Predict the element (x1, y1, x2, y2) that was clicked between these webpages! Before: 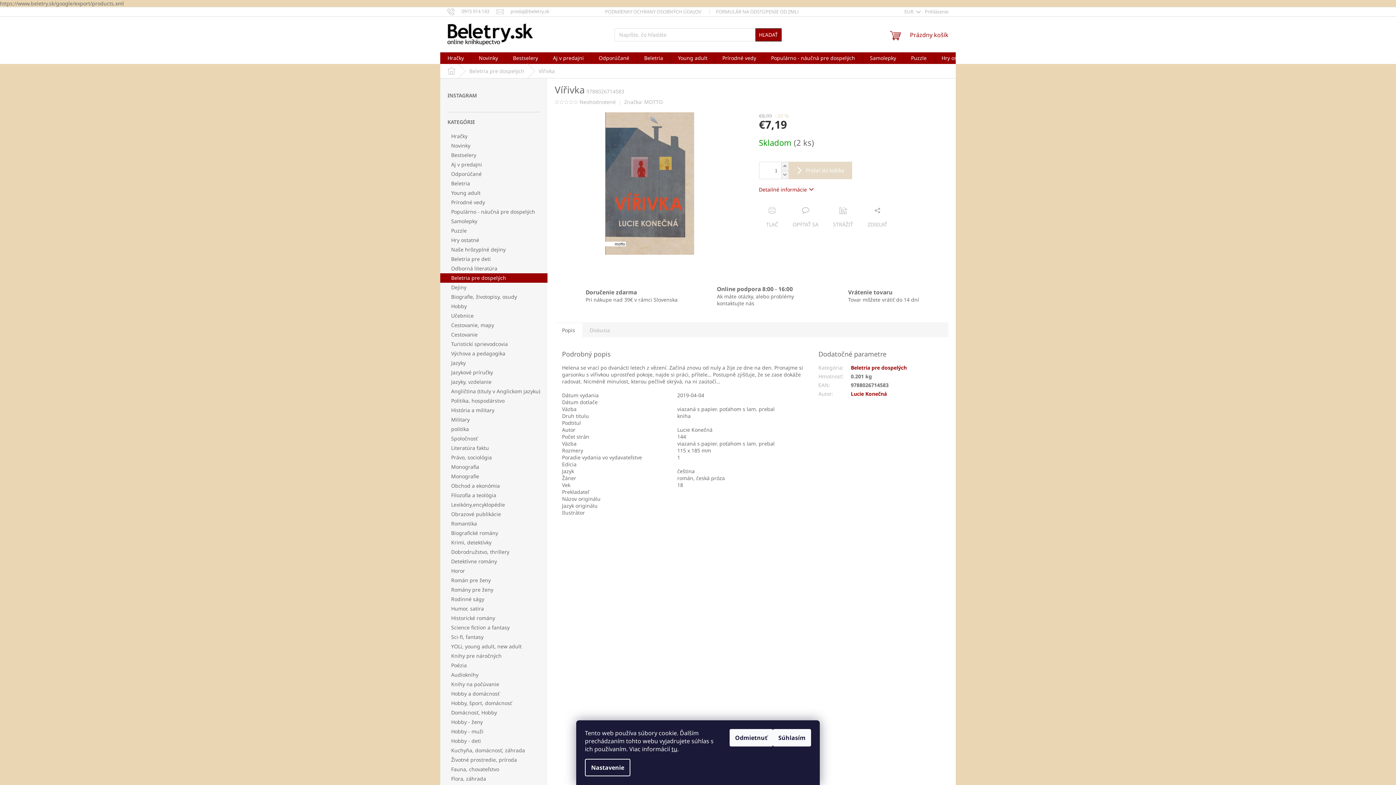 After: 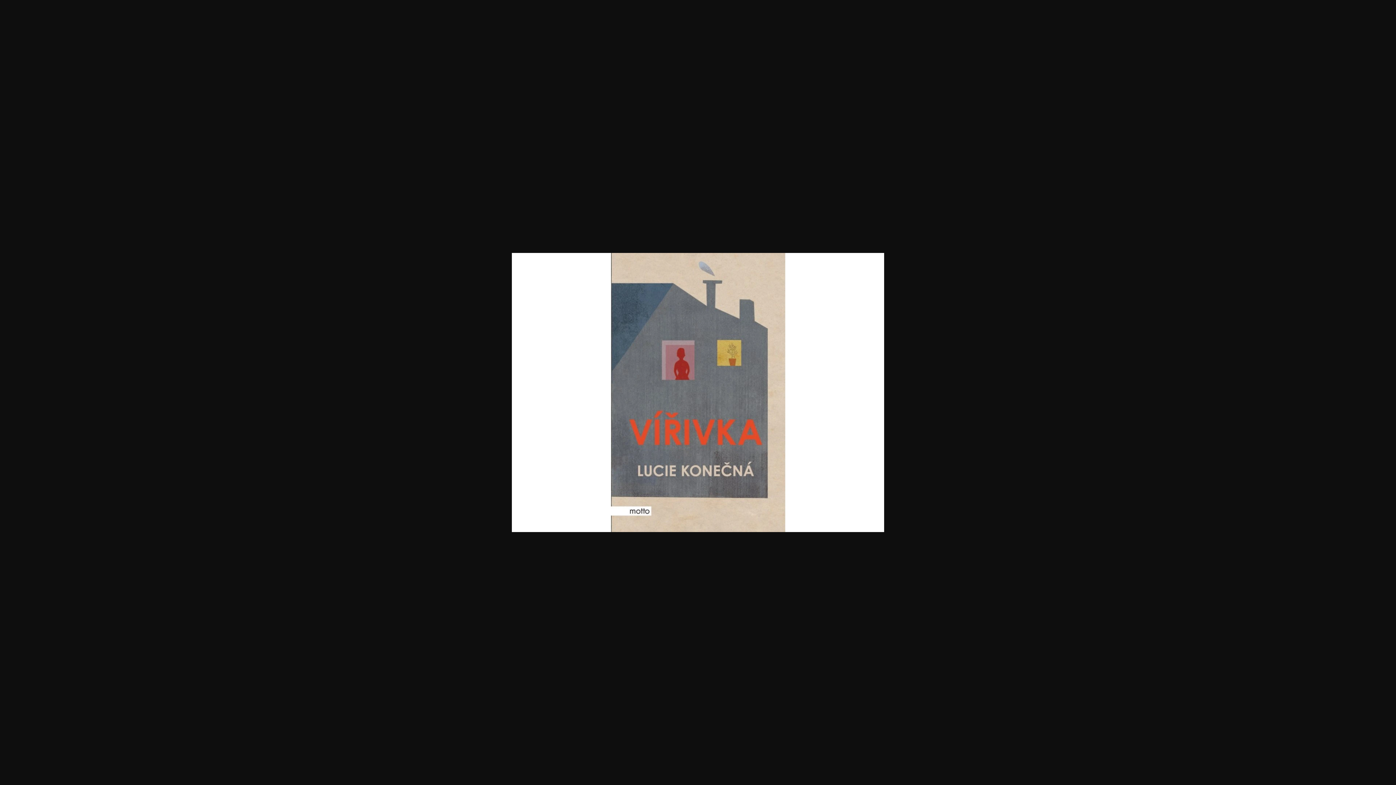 Action: bbox: (554, 179, 744, 186)